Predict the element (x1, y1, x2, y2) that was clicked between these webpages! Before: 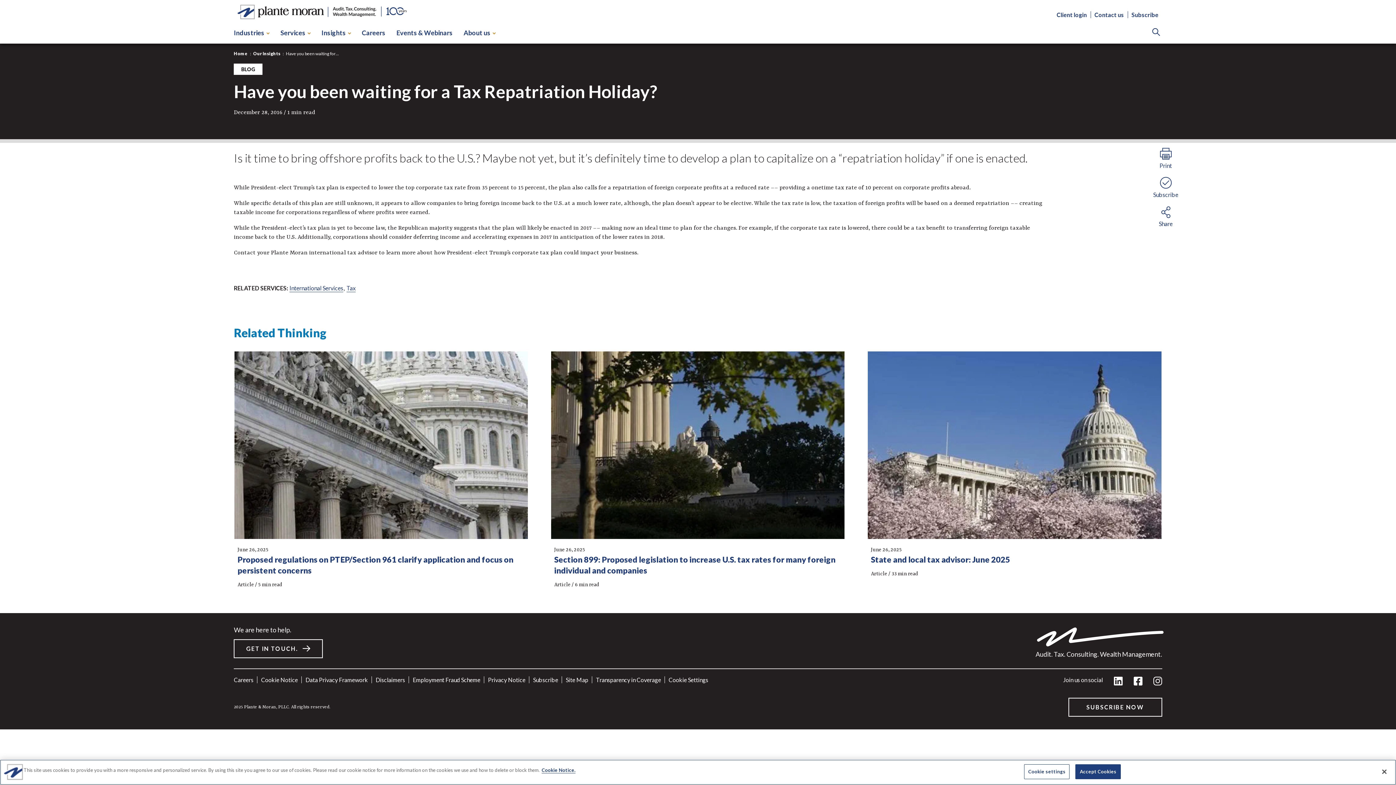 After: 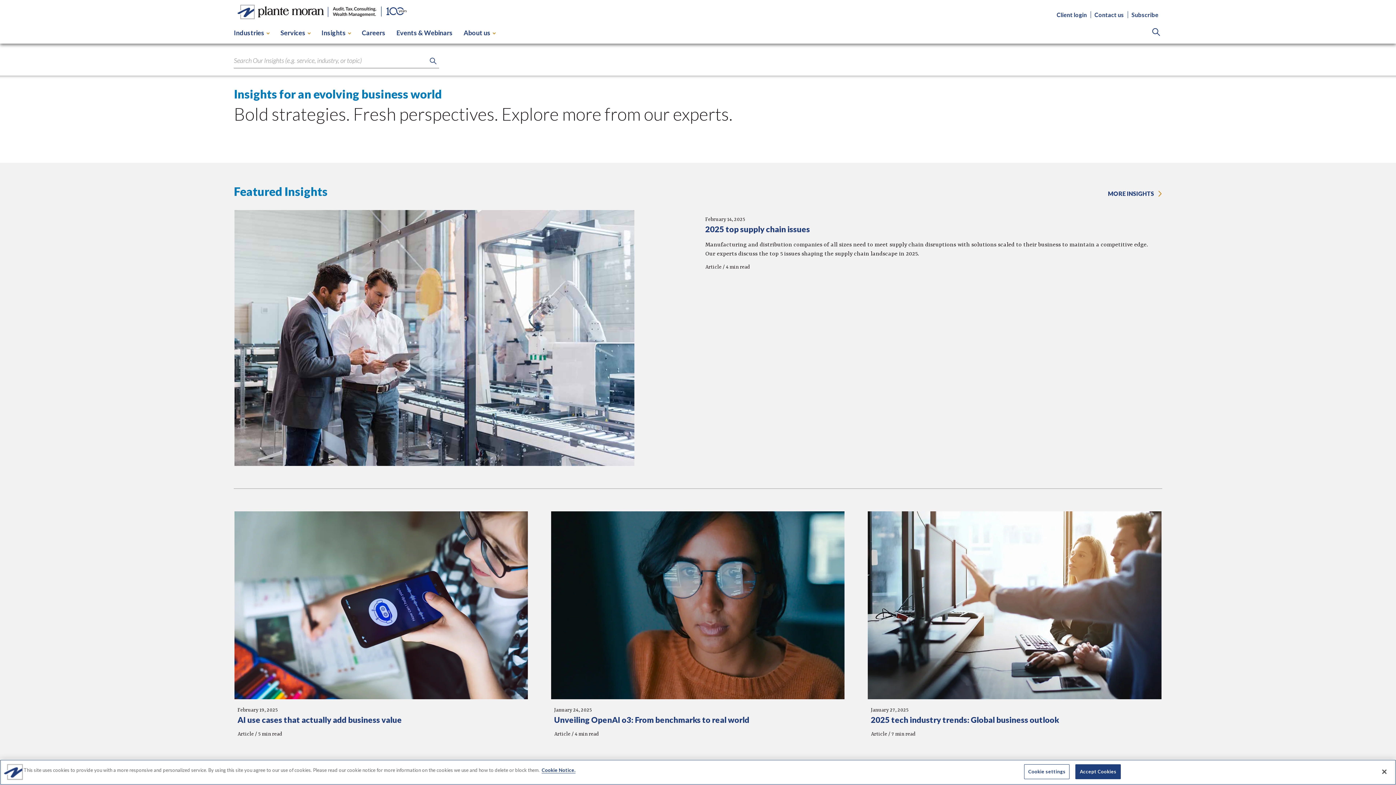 Action: label: Our Insights bbox: (253, 50, 280, 56)